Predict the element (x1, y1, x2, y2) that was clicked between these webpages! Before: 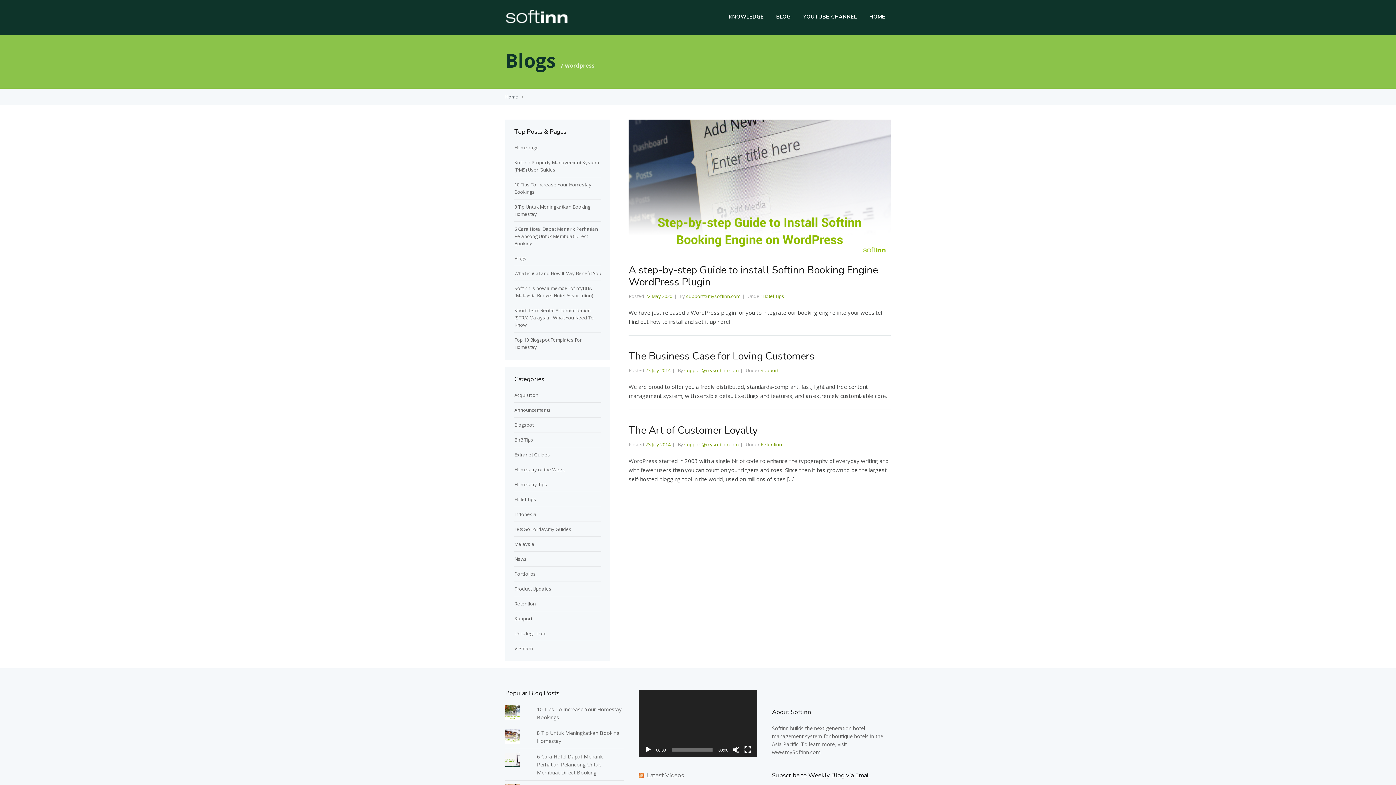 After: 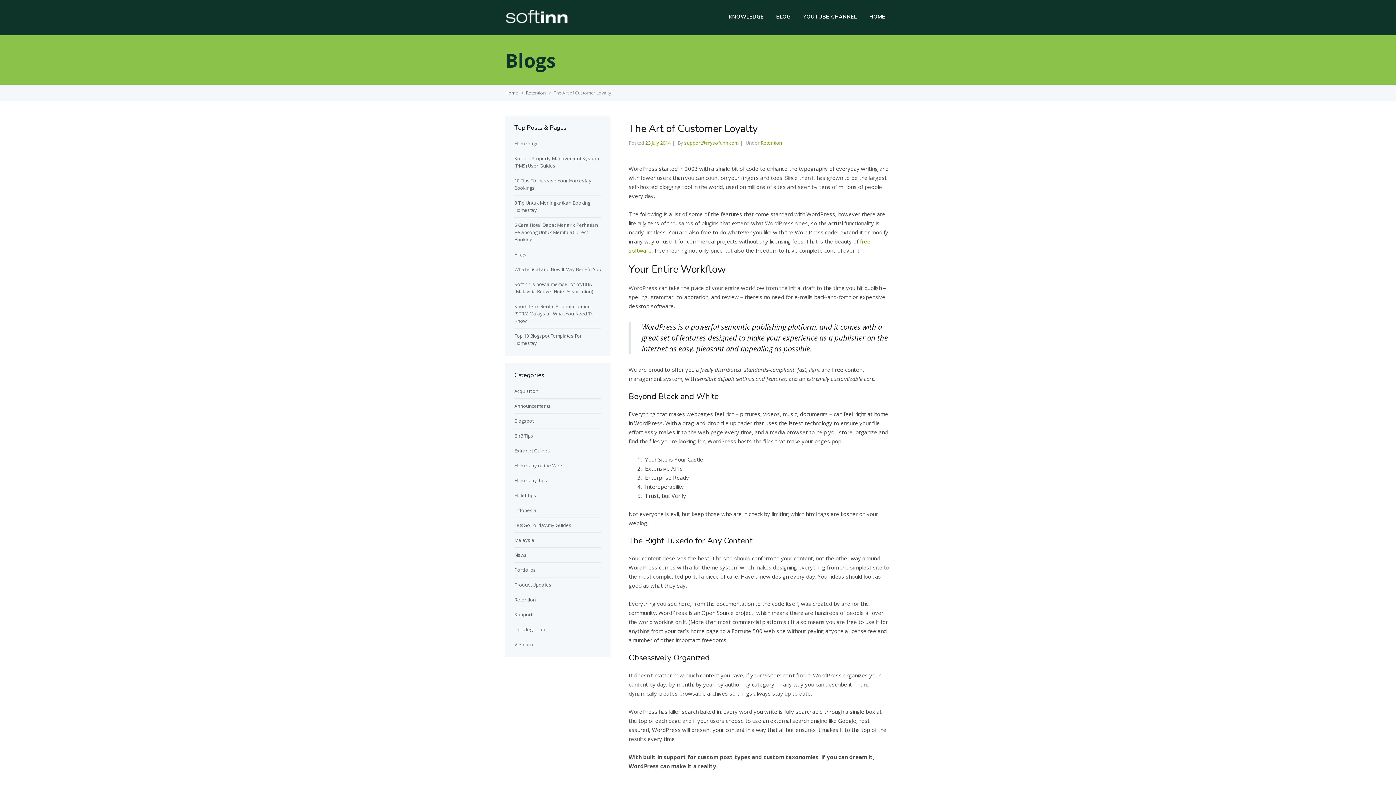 Action: bbox: (628, 423, 757, 437) label: The Art of Customer Loyalty